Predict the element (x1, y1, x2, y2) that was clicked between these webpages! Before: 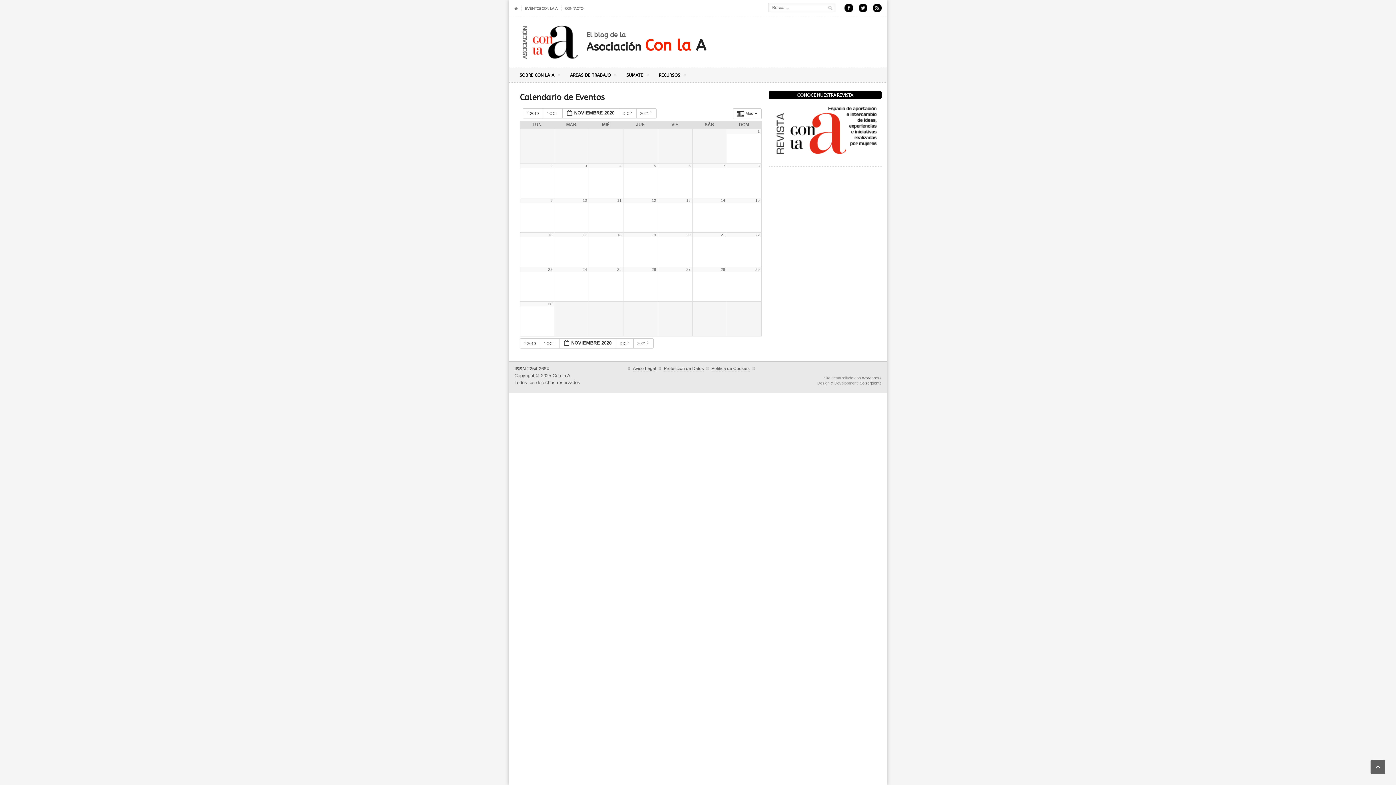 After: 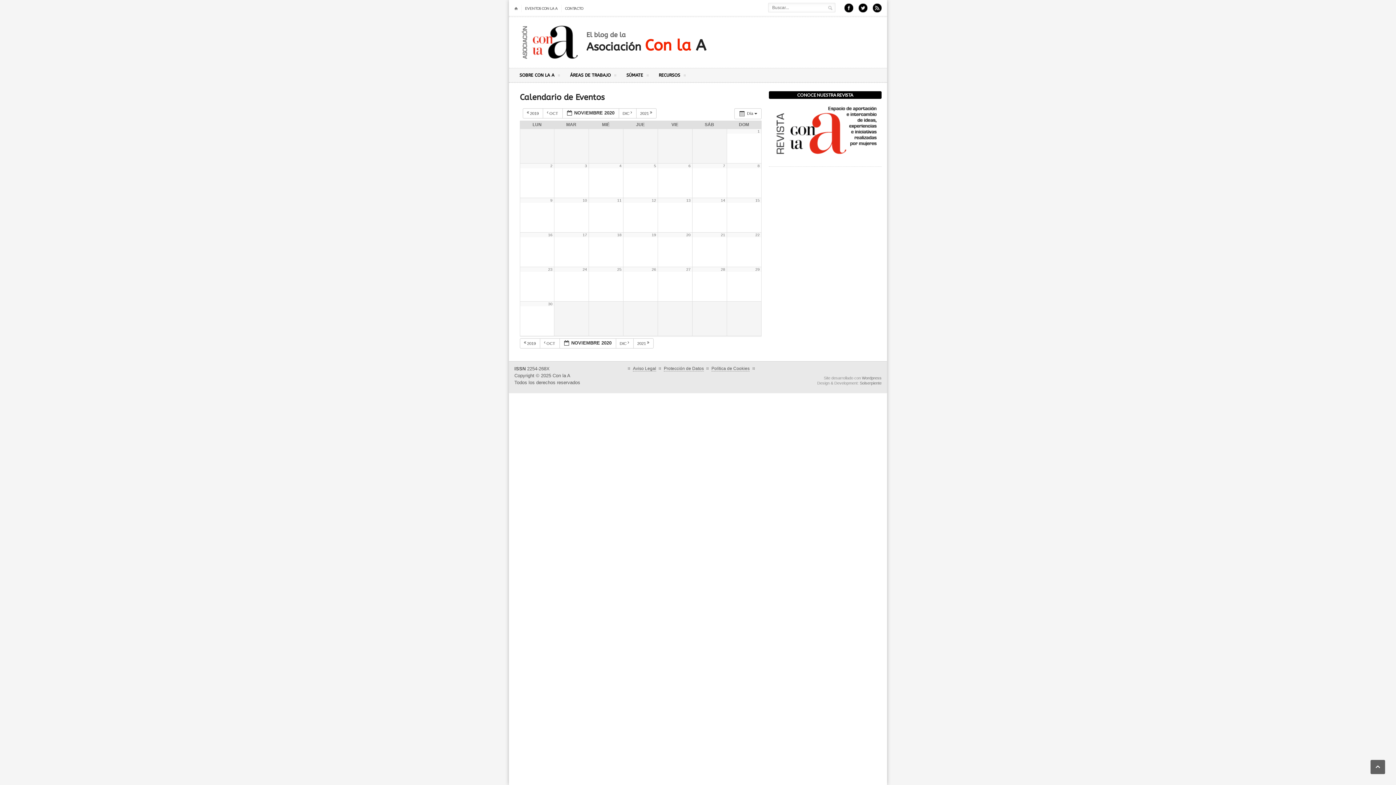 Action: label: 27 bbox: (686, 267, 690, 271)